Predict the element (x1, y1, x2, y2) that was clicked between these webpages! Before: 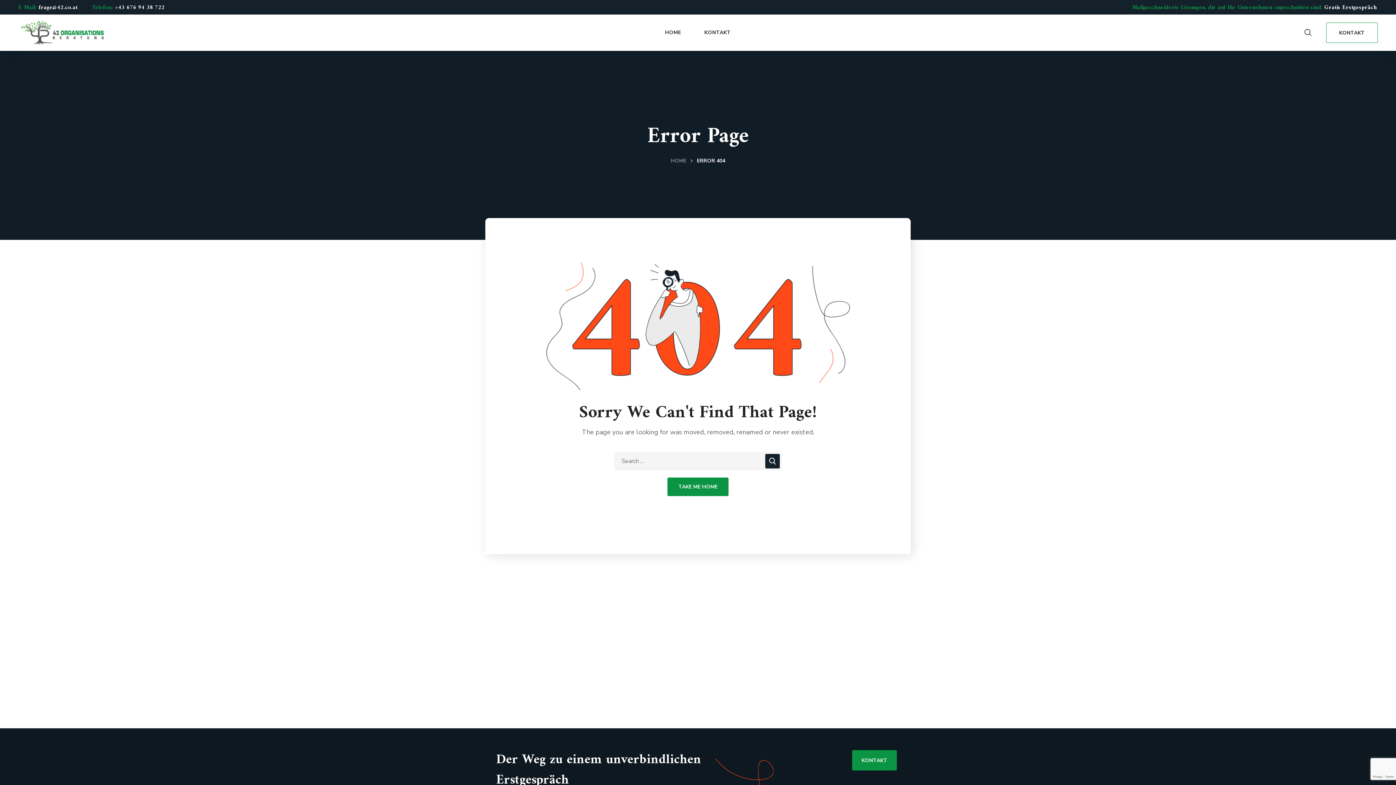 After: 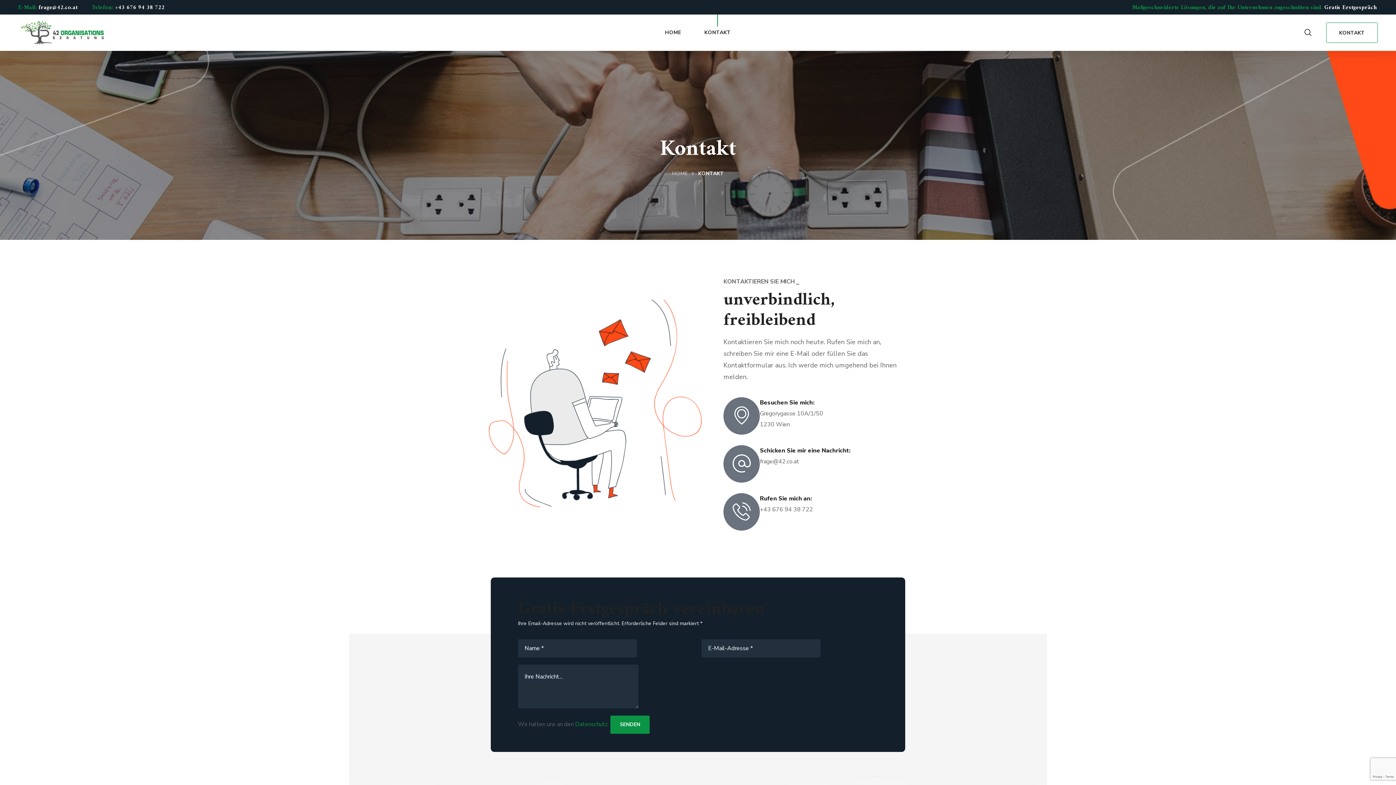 Action: label: KONTAKT bbox: (1326, 22, 1378, 42)